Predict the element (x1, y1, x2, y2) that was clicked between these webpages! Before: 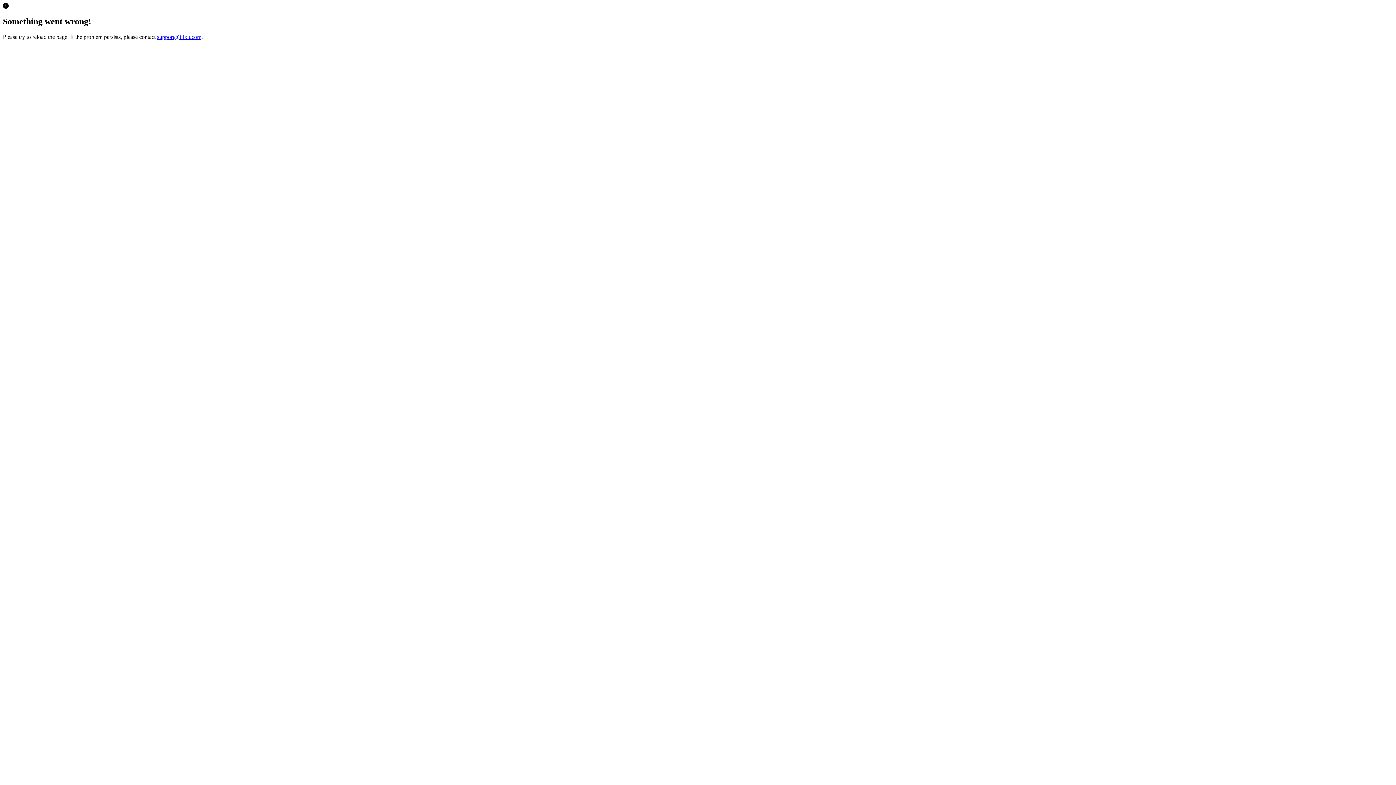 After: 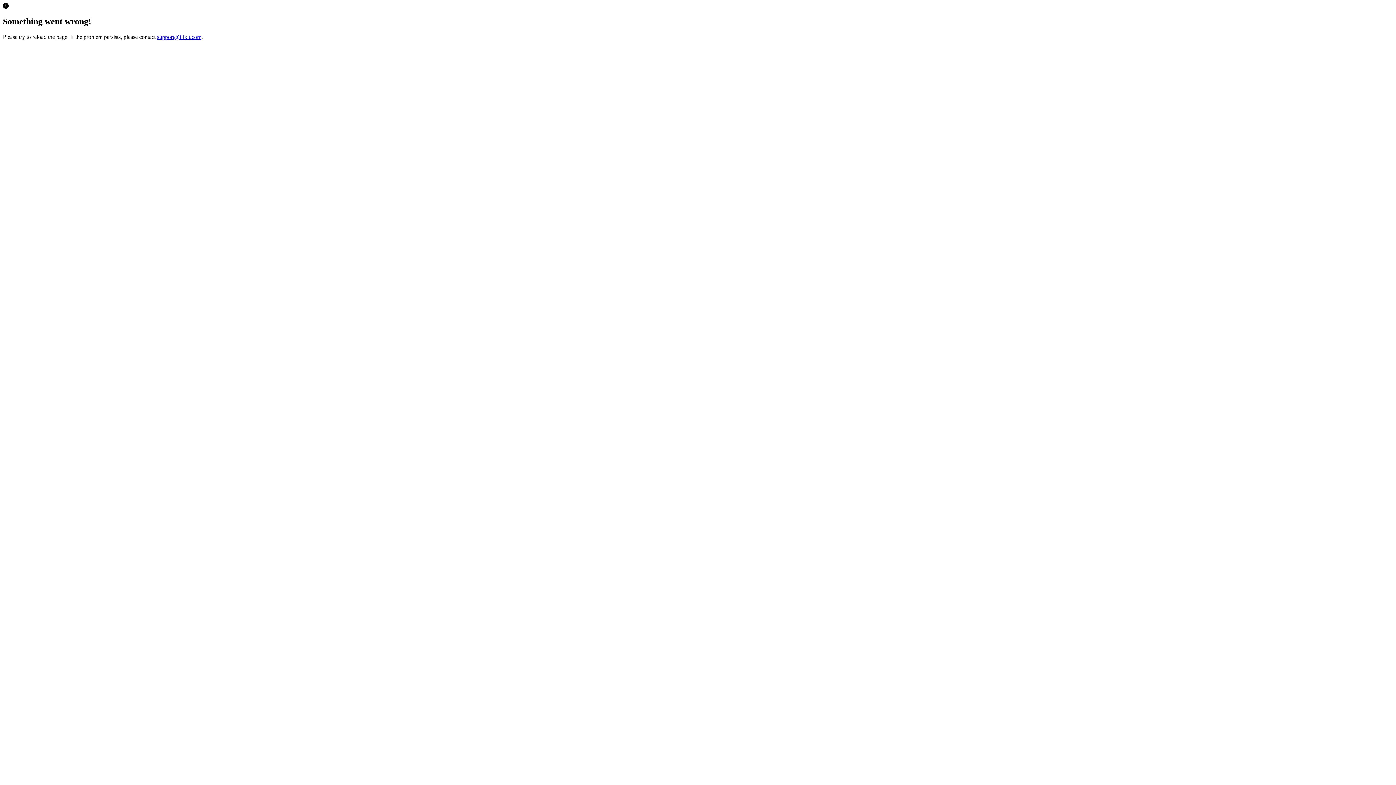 Action: label: support@ifixit.com bbox: (157, 33, 201, 39)